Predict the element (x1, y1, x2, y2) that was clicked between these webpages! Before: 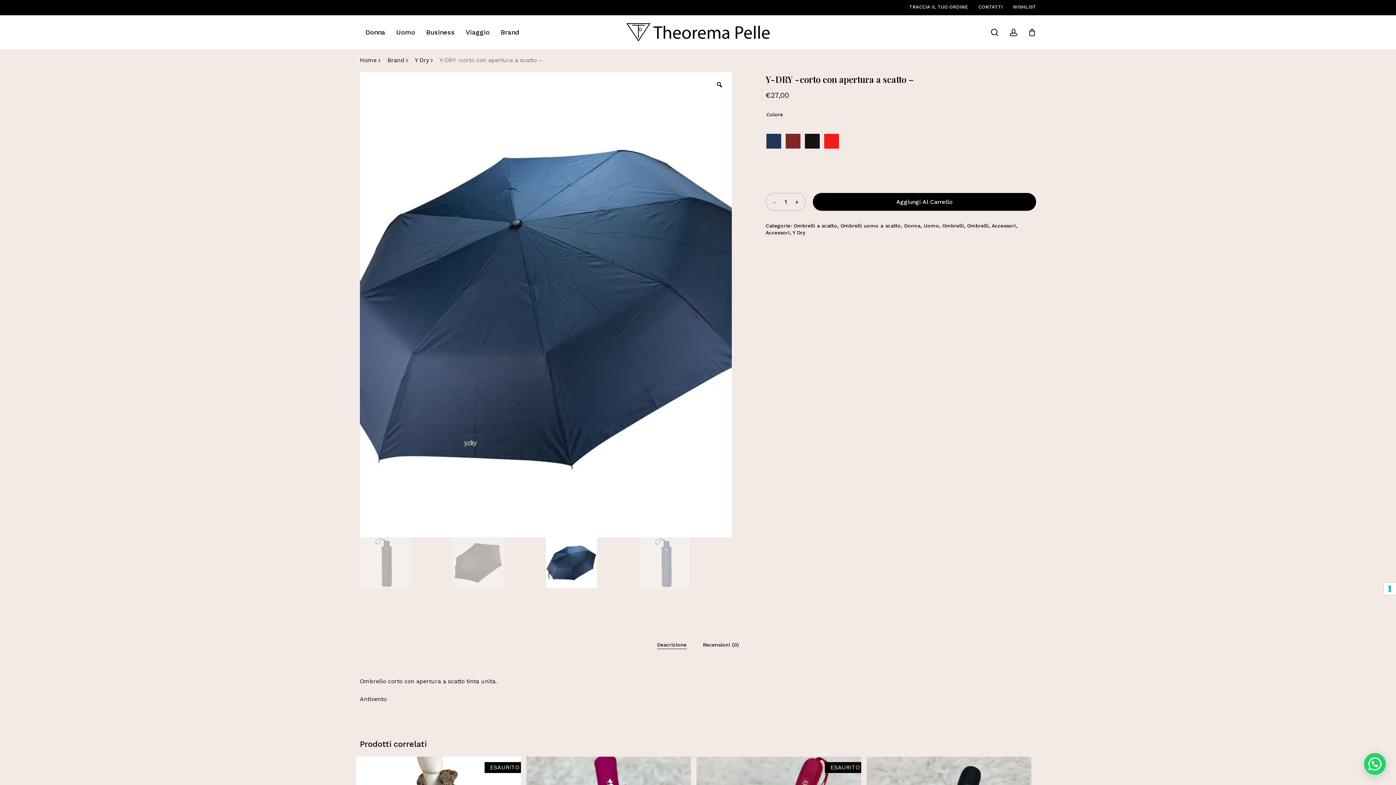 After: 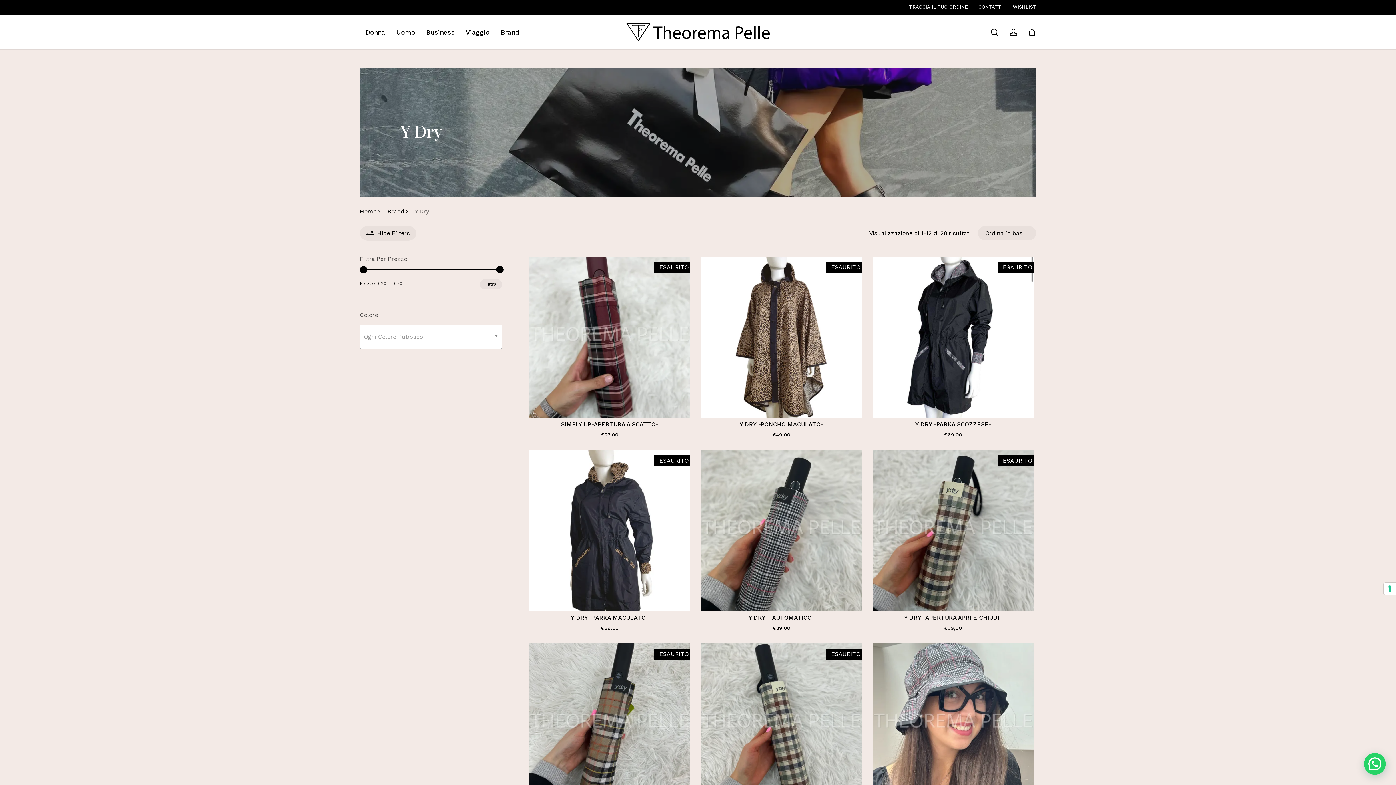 Action: bbox: (414, 56, 429, 64) label: Y Dry